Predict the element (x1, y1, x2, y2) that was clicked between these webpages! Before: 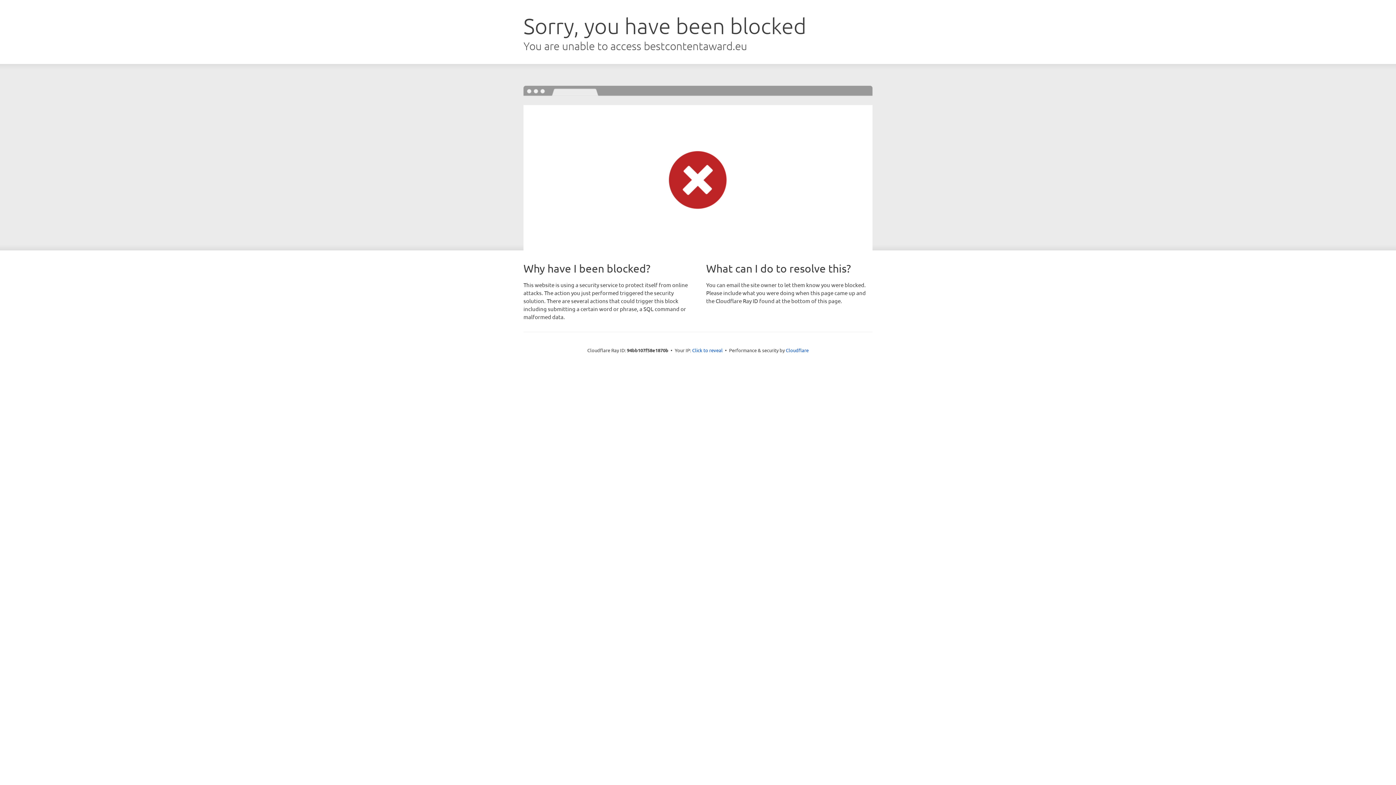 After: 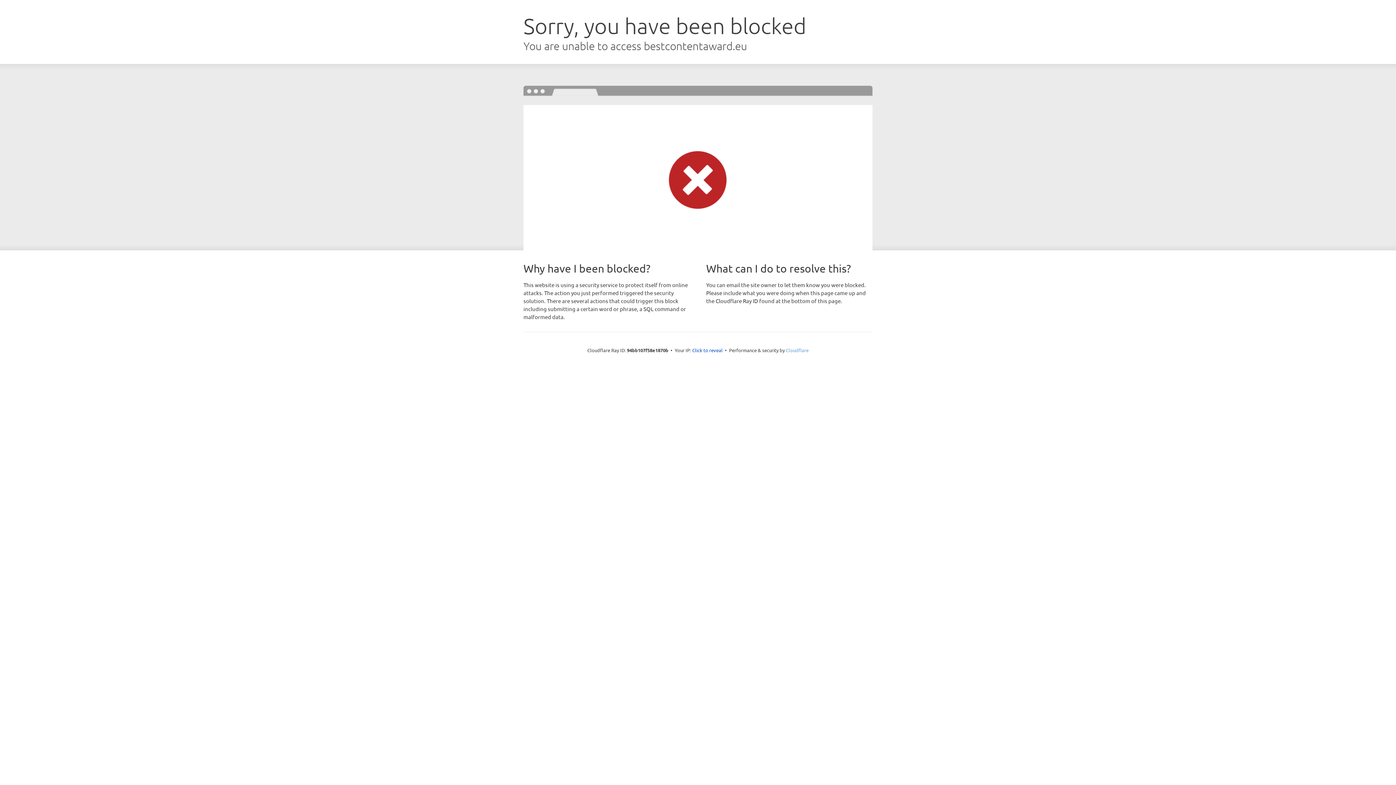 Action: label: Cloudflare bbox: (786, 347, 808, 353)